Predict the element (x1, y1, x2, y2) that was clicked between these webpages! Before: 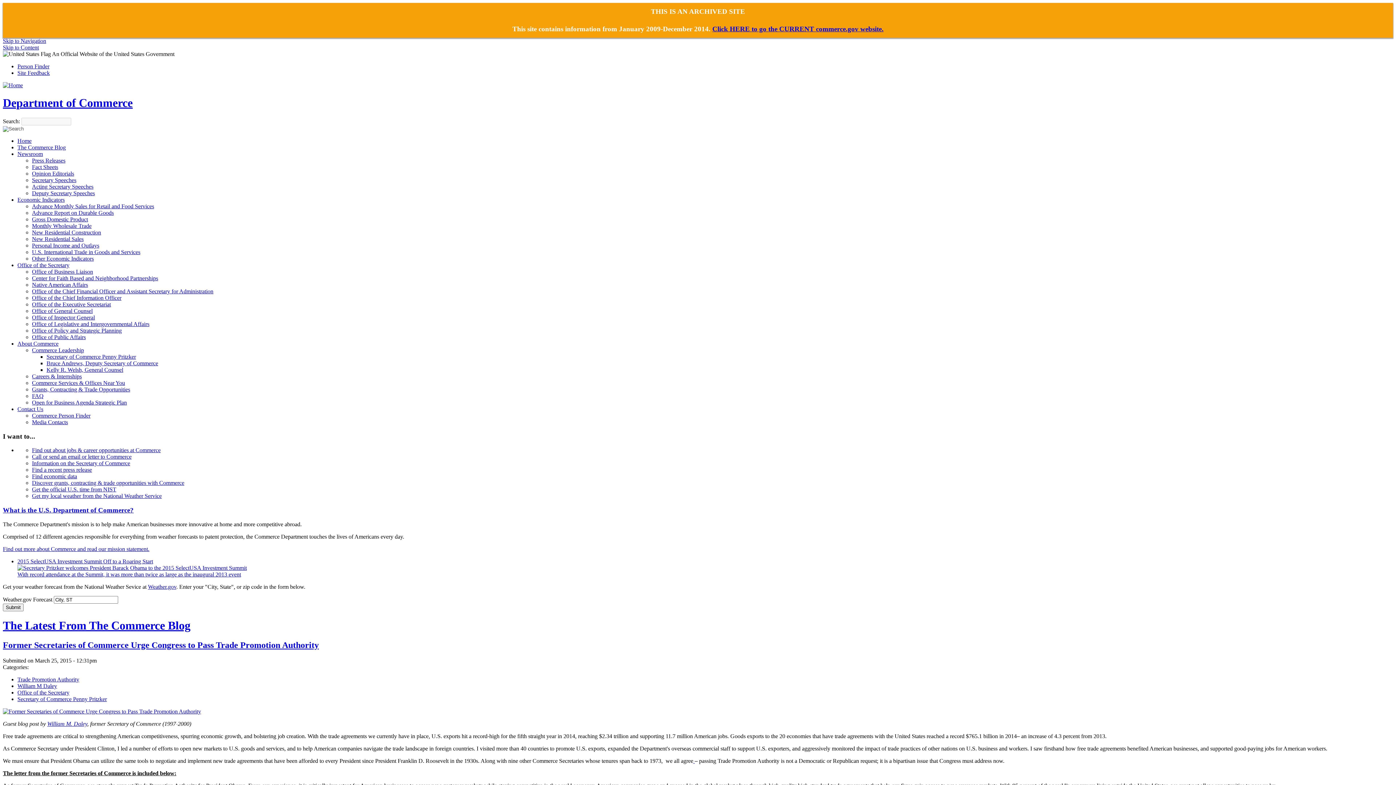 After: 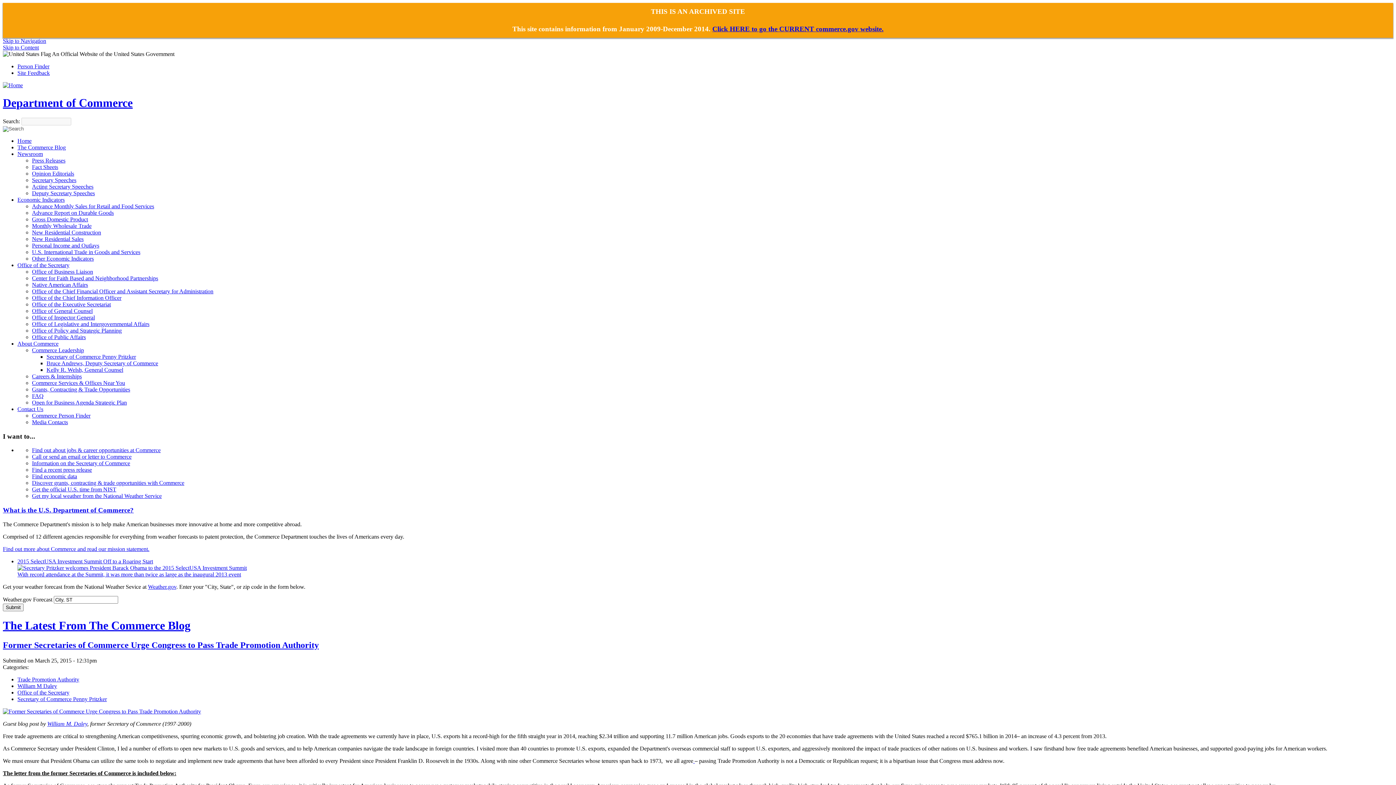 Action: label: Home bbox: (17, 137, 31, 143)